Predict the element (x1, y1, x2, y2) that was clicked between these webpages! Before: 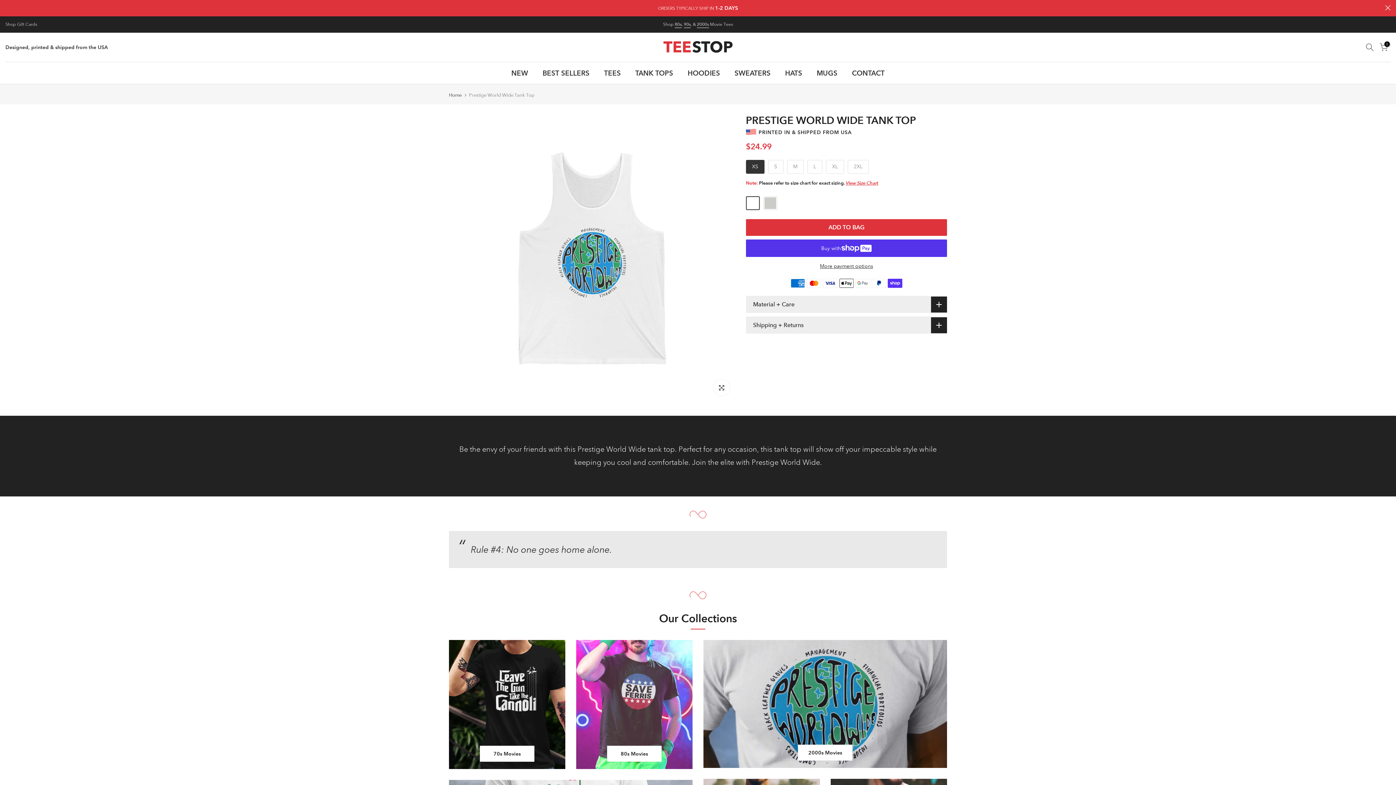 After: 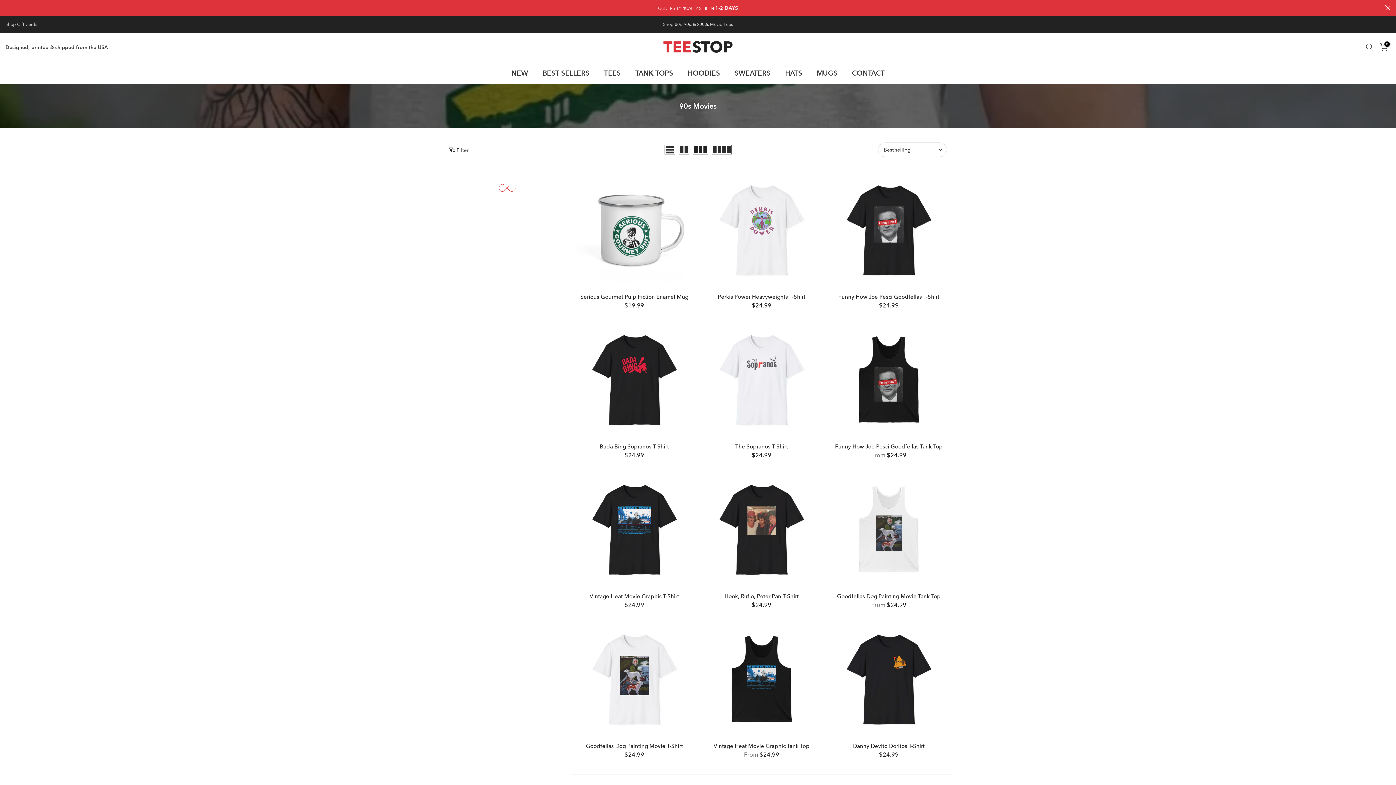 Action: label: 90s bbox: (683, 21, 690, 27)